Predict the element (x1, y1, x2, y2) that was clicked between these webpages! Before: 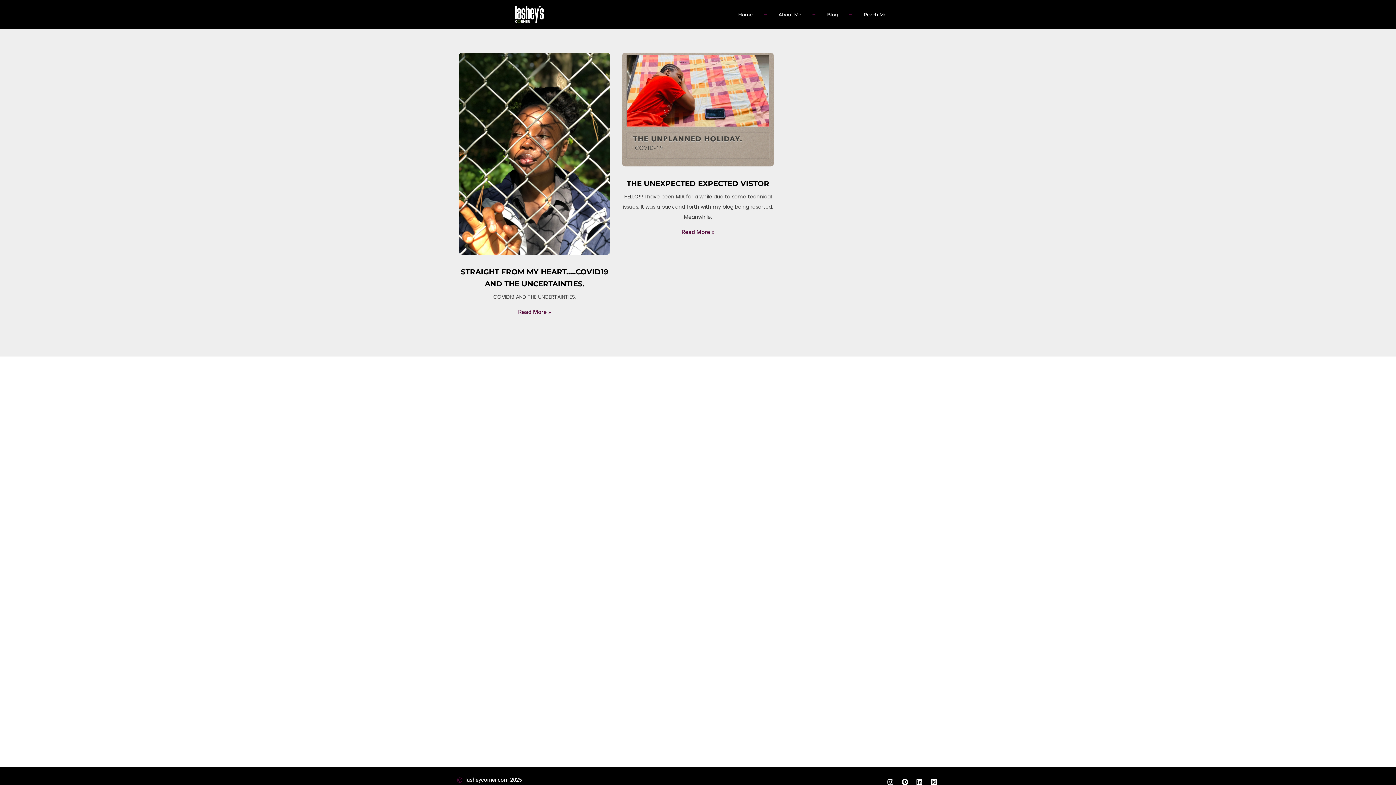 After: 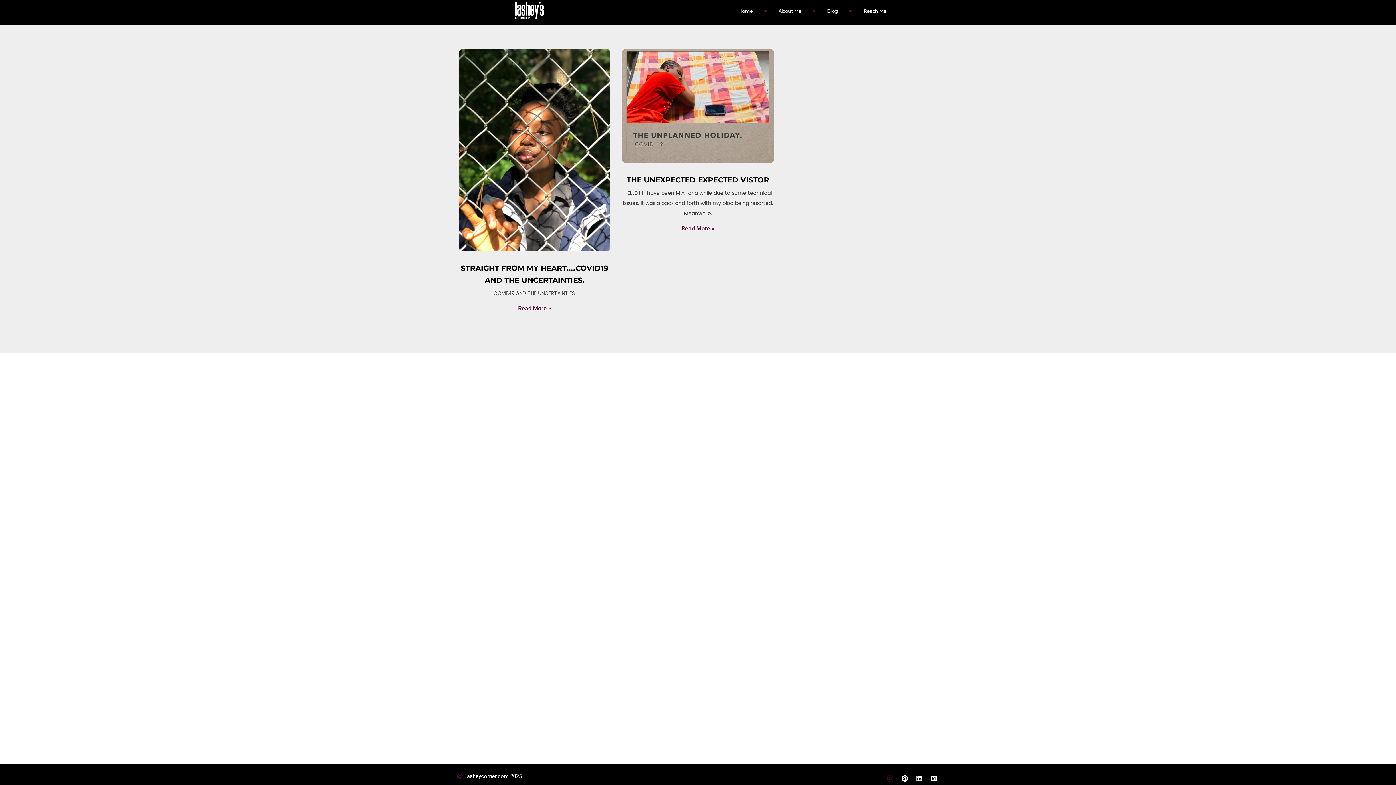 Action: bbox: (883, 776, 896, 789) label: Instagram